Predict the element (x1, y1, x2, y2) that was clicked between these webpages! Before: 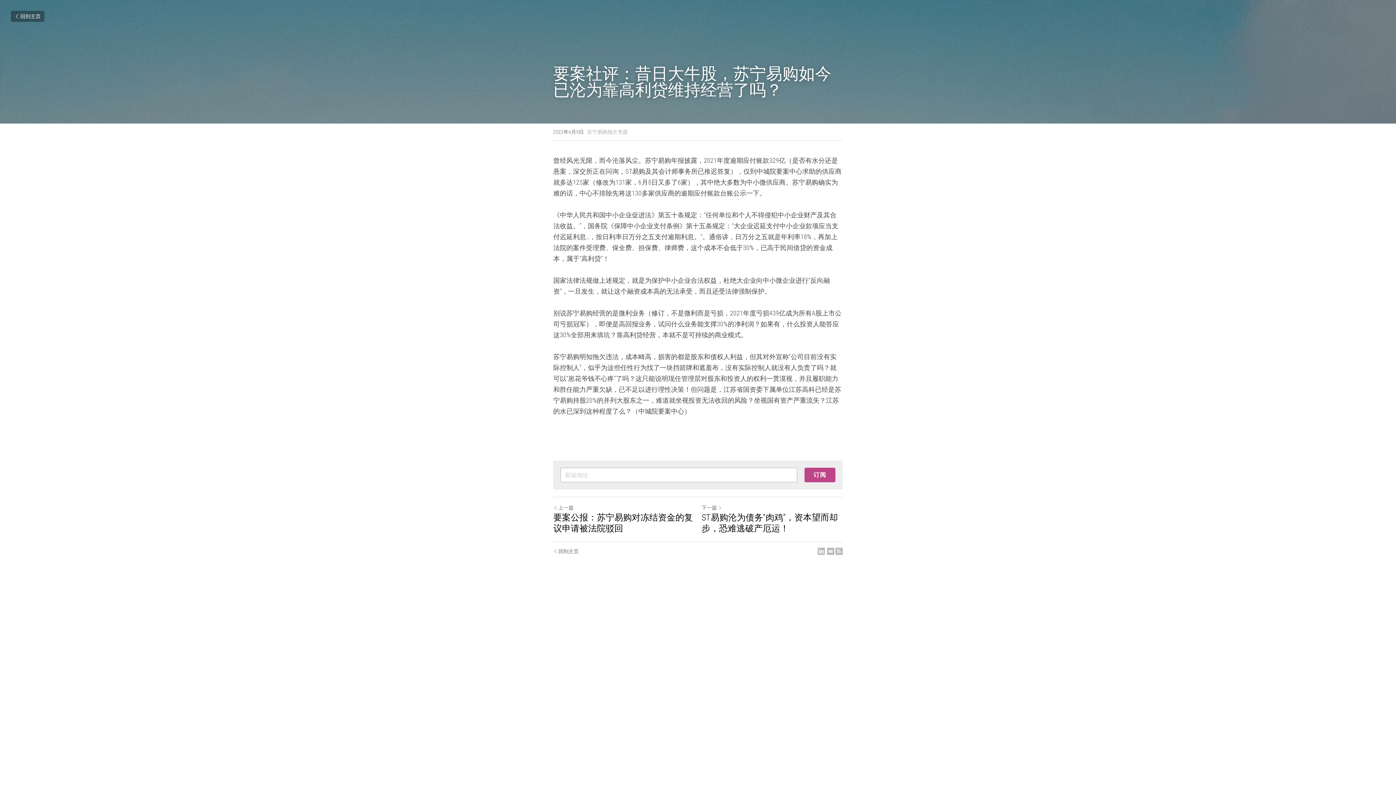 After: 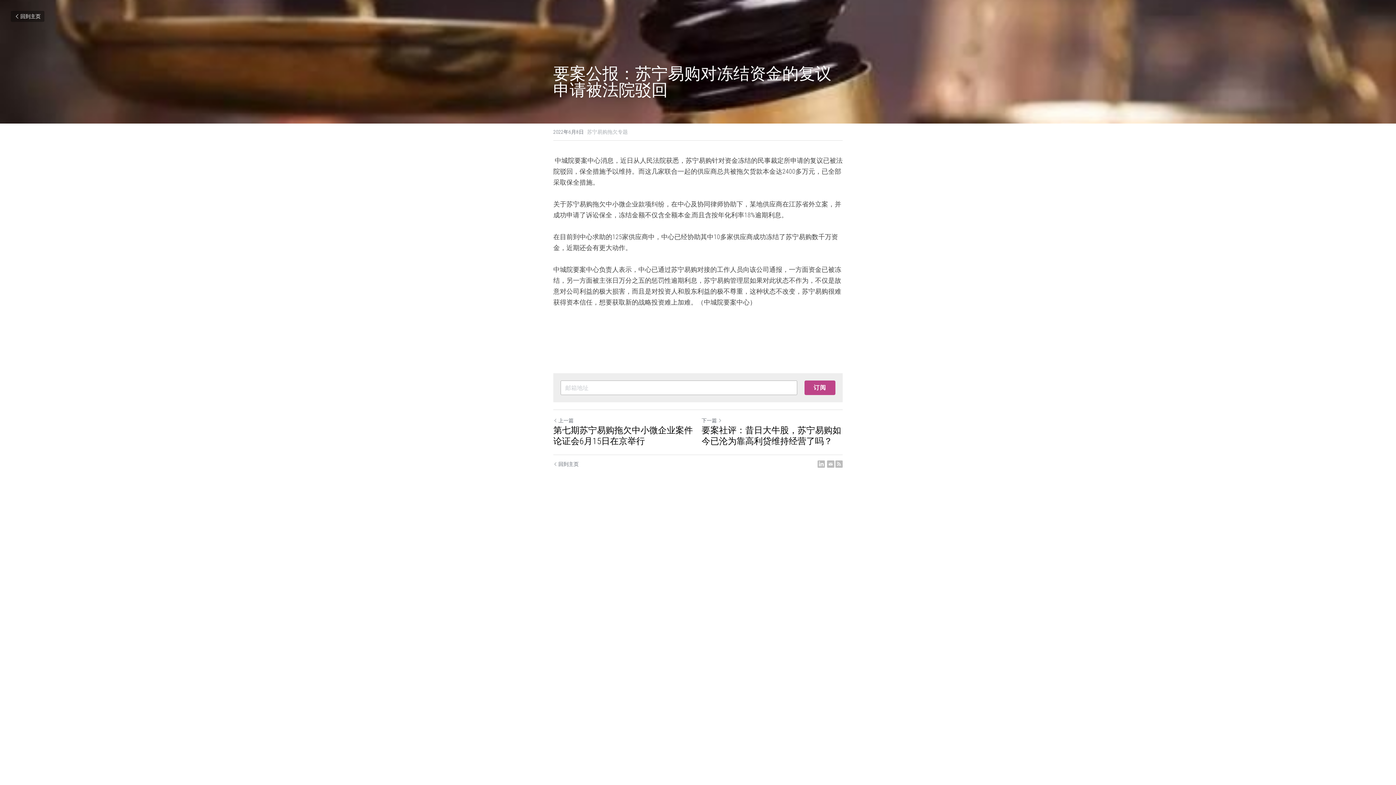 Action: label: 上一篇 bbox: (553, 505, 573, 510)